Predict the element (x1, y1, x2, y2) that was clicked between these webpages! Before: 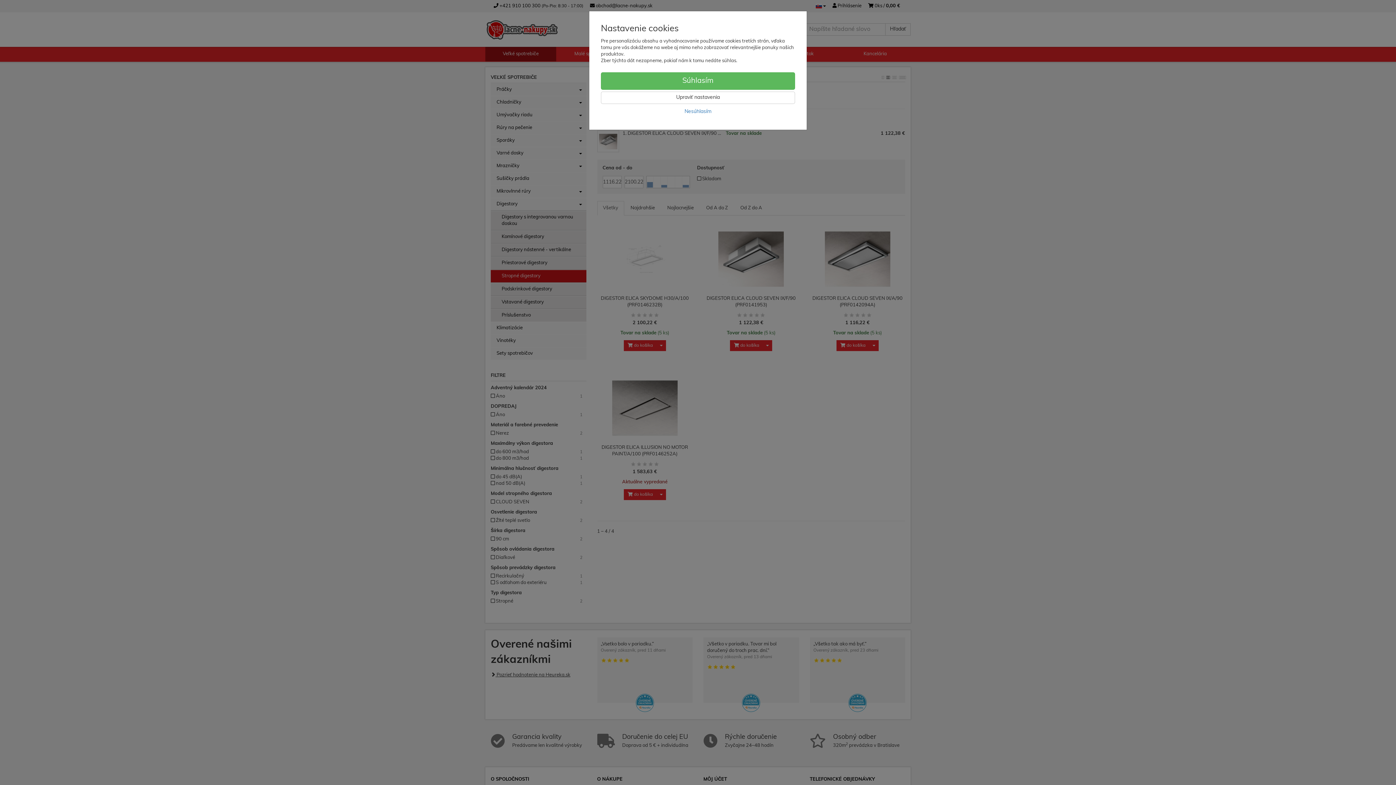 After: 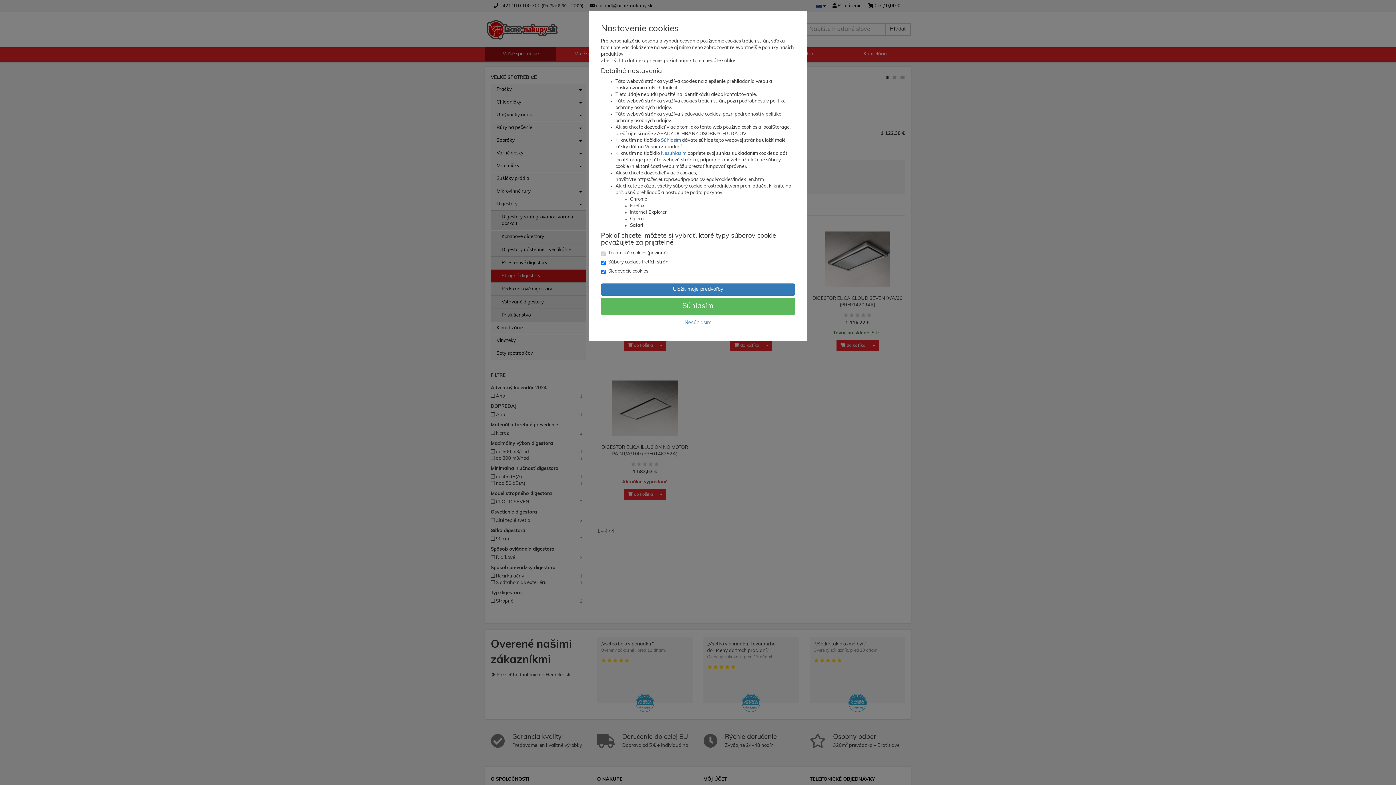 Action: bbox: (601, 91, 795, 104) label: Upraviť nastavenia